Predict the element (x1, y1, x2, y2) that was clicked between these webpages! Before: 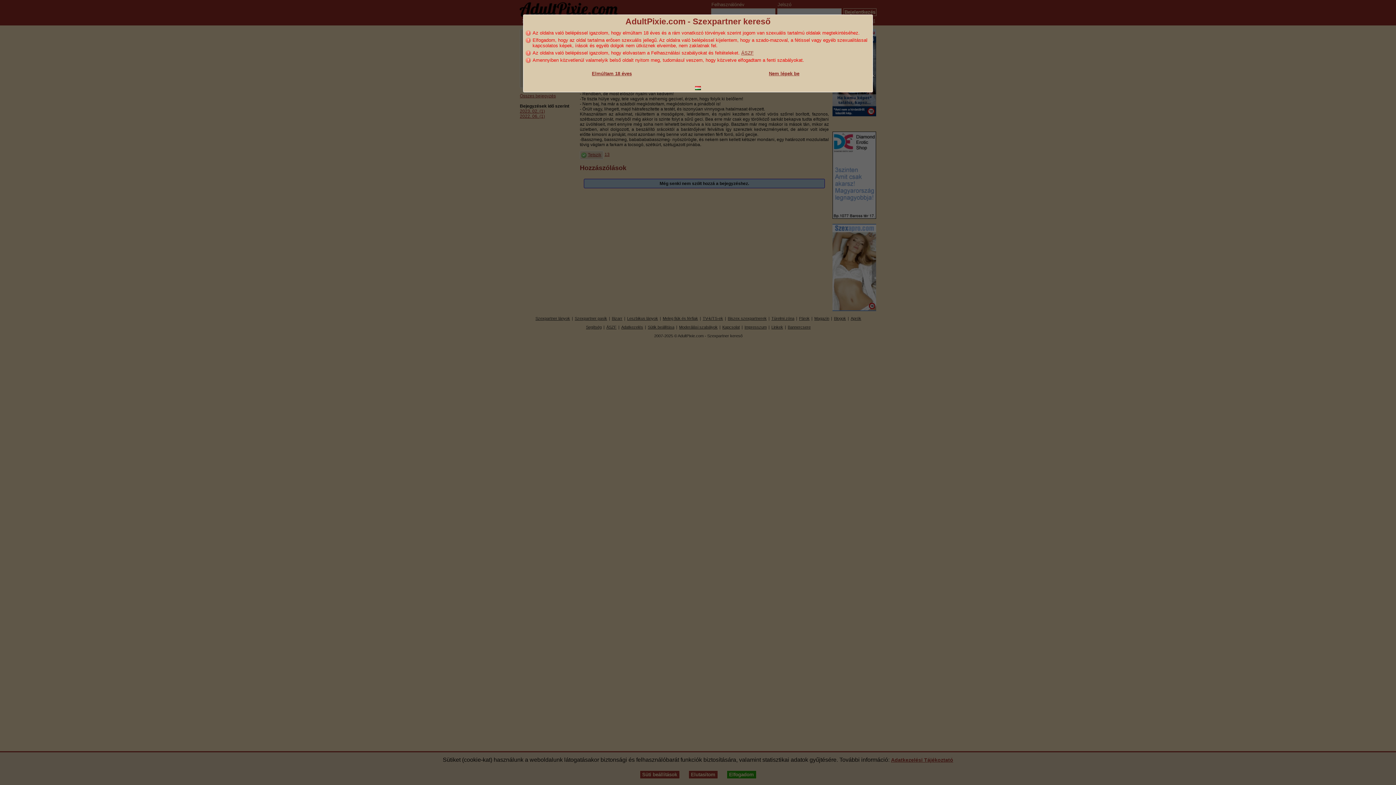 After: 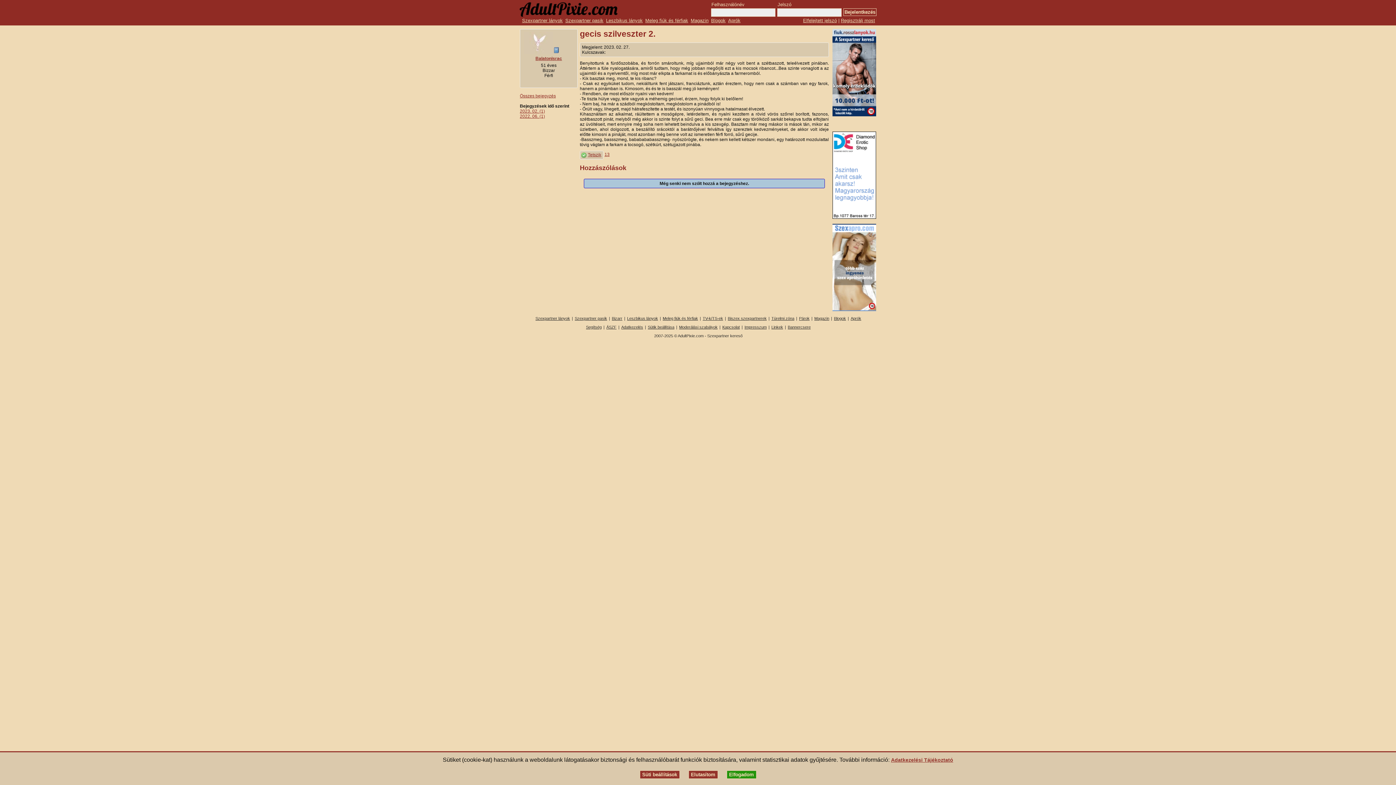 Action: bbox: (592, 70, 632, 76) label: Elmúltam 18 éves